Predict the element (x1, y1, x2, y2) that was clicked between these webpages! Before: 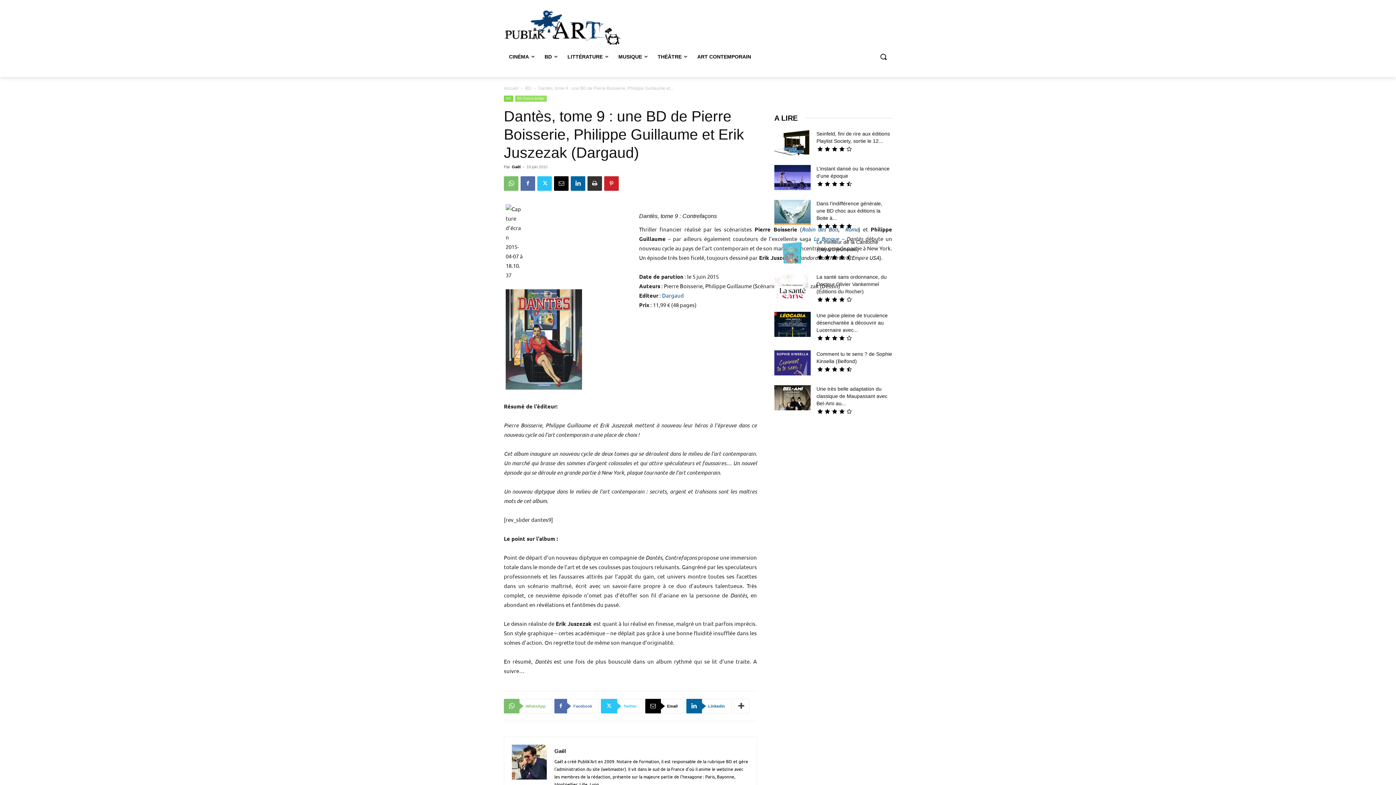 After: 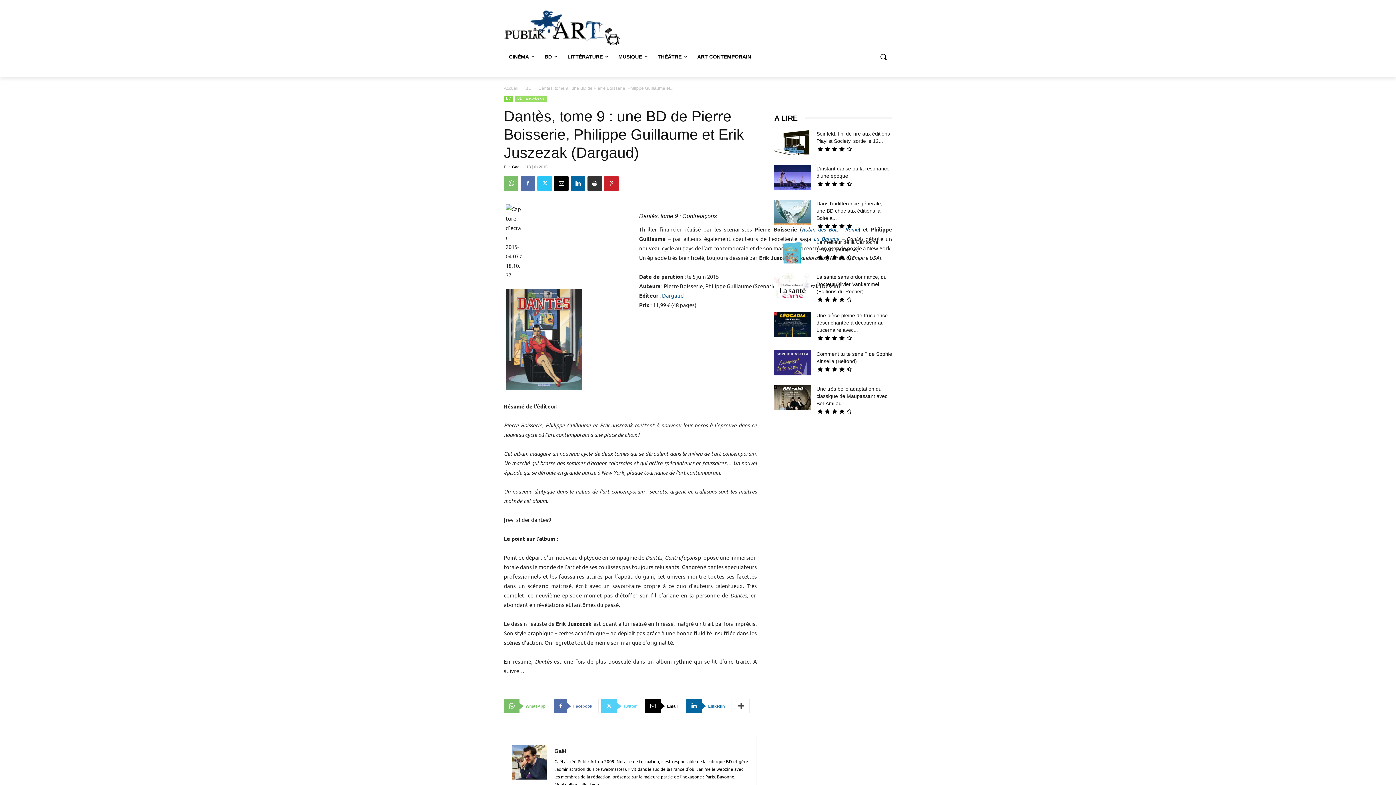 Action: bbox: (601, 699, 643, 713) label: Twitter